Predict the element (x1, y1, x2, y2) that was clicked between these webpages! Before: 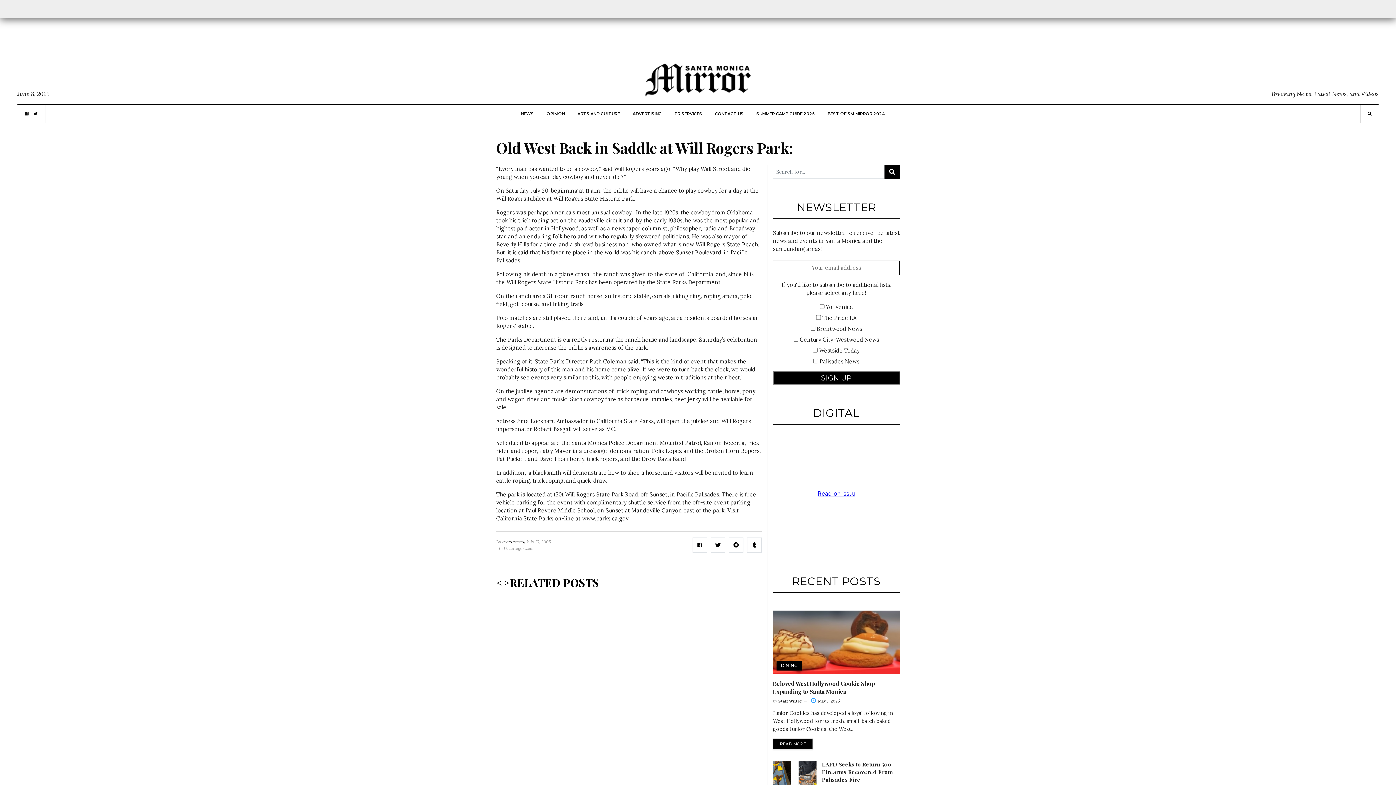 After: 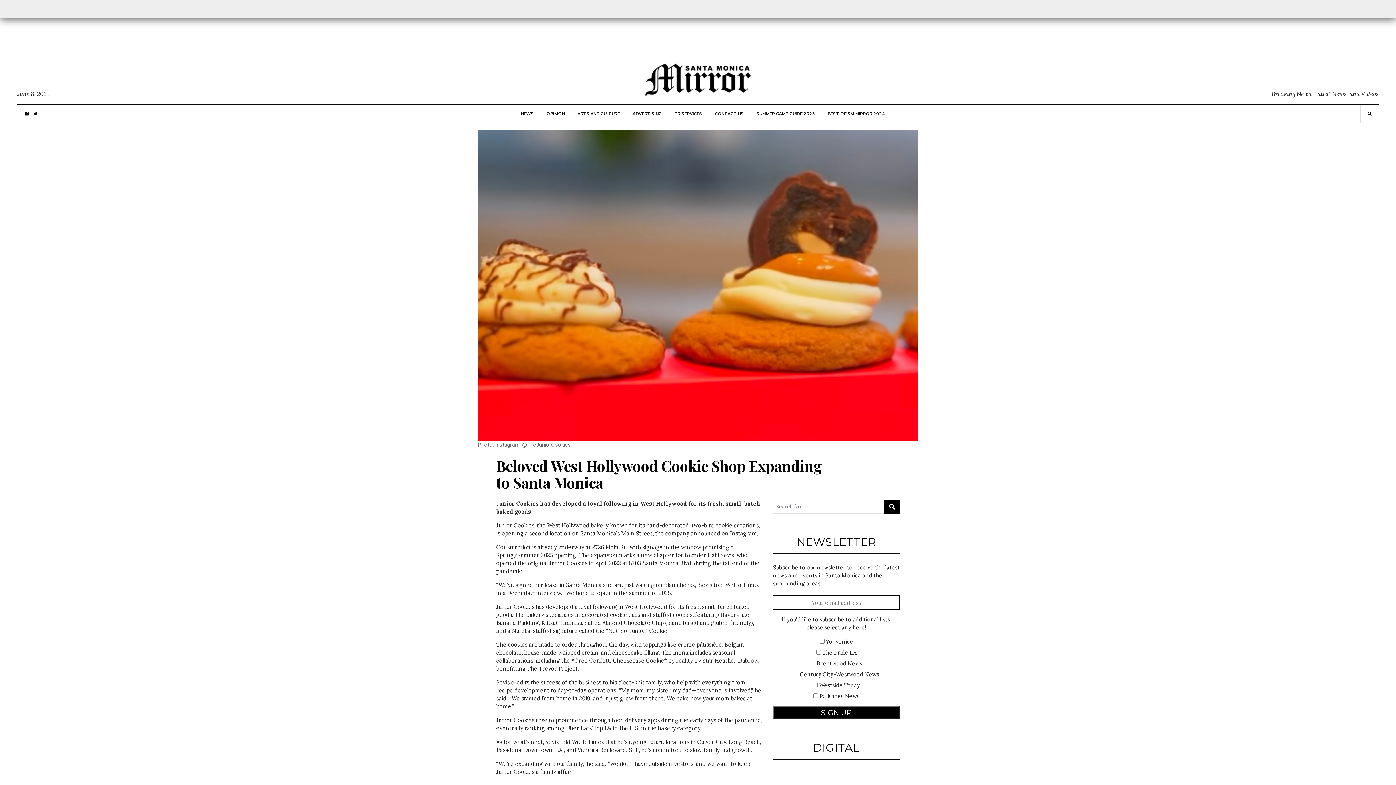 Action: label: Beloved West Hollywood Cookie Shop Expanding to Santa Monica bbox: (773, 679, 874, 695)